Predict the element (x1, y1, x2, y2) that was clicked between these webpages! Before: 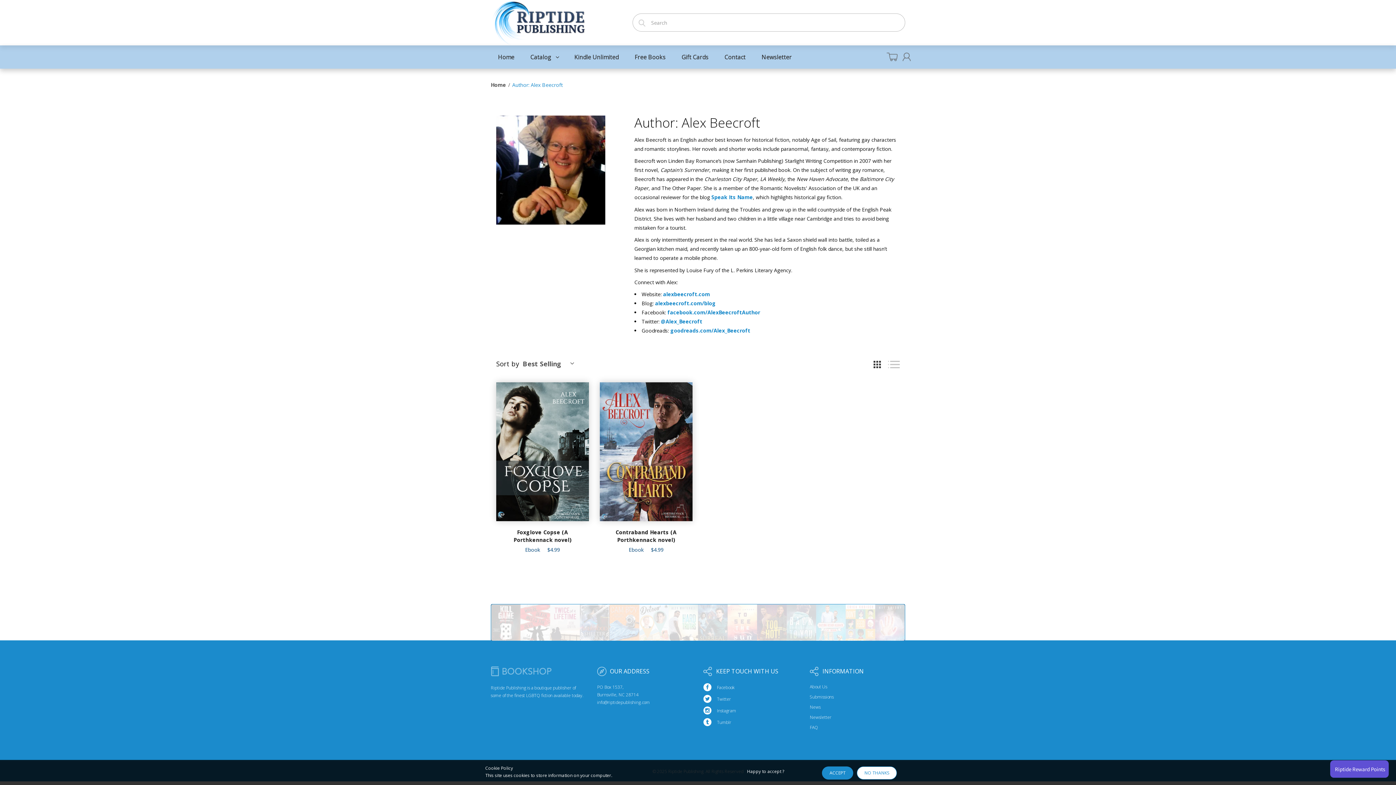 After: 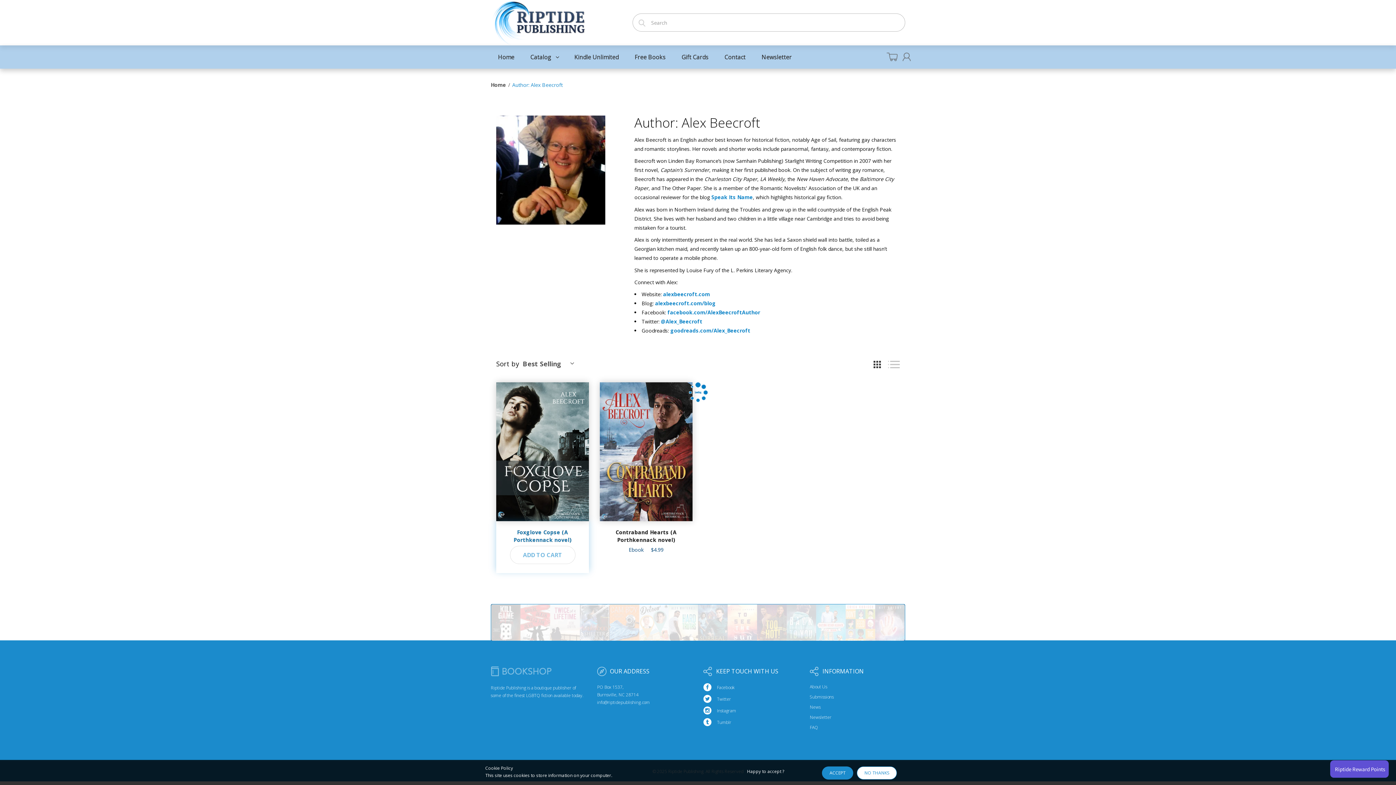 Action: bbox: (510, 529, 575, 548) label: ADD TO CART